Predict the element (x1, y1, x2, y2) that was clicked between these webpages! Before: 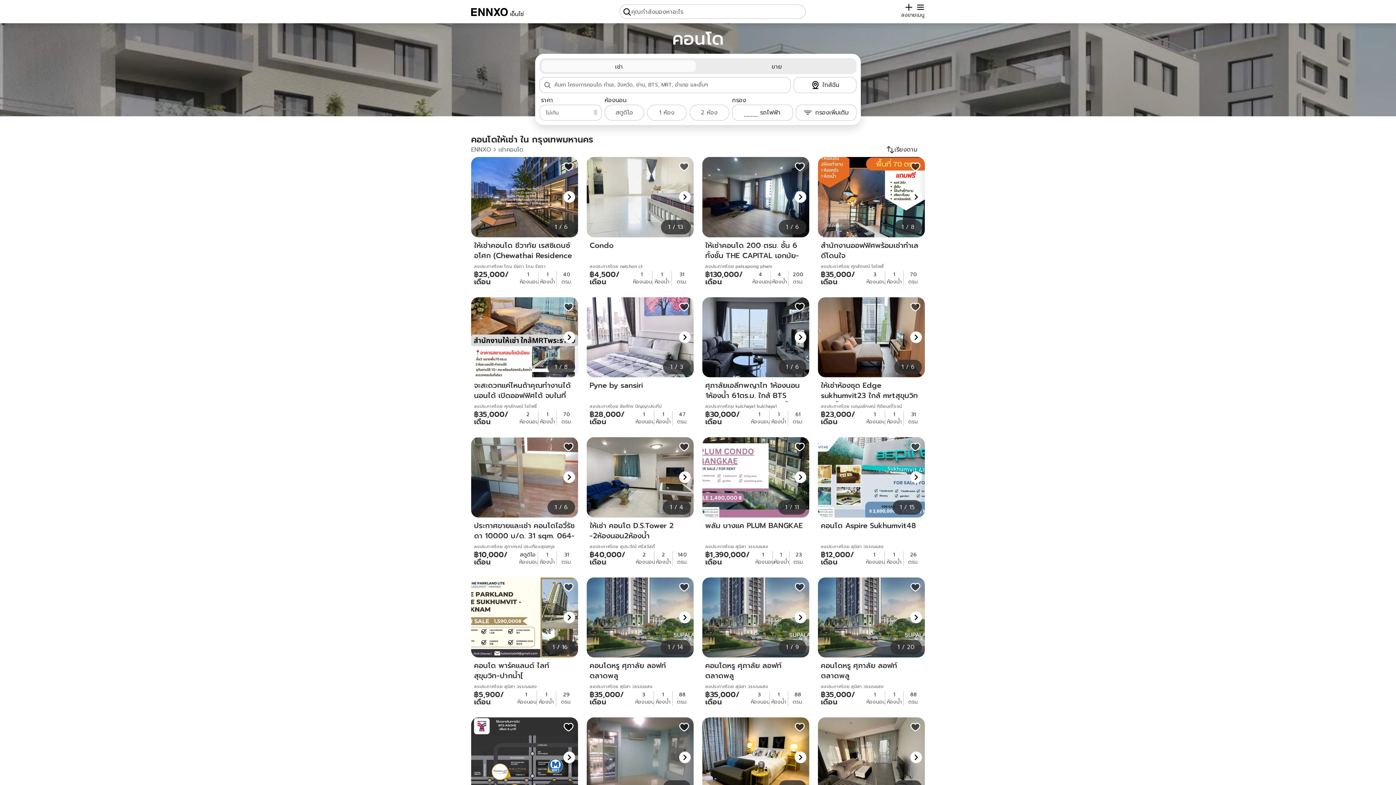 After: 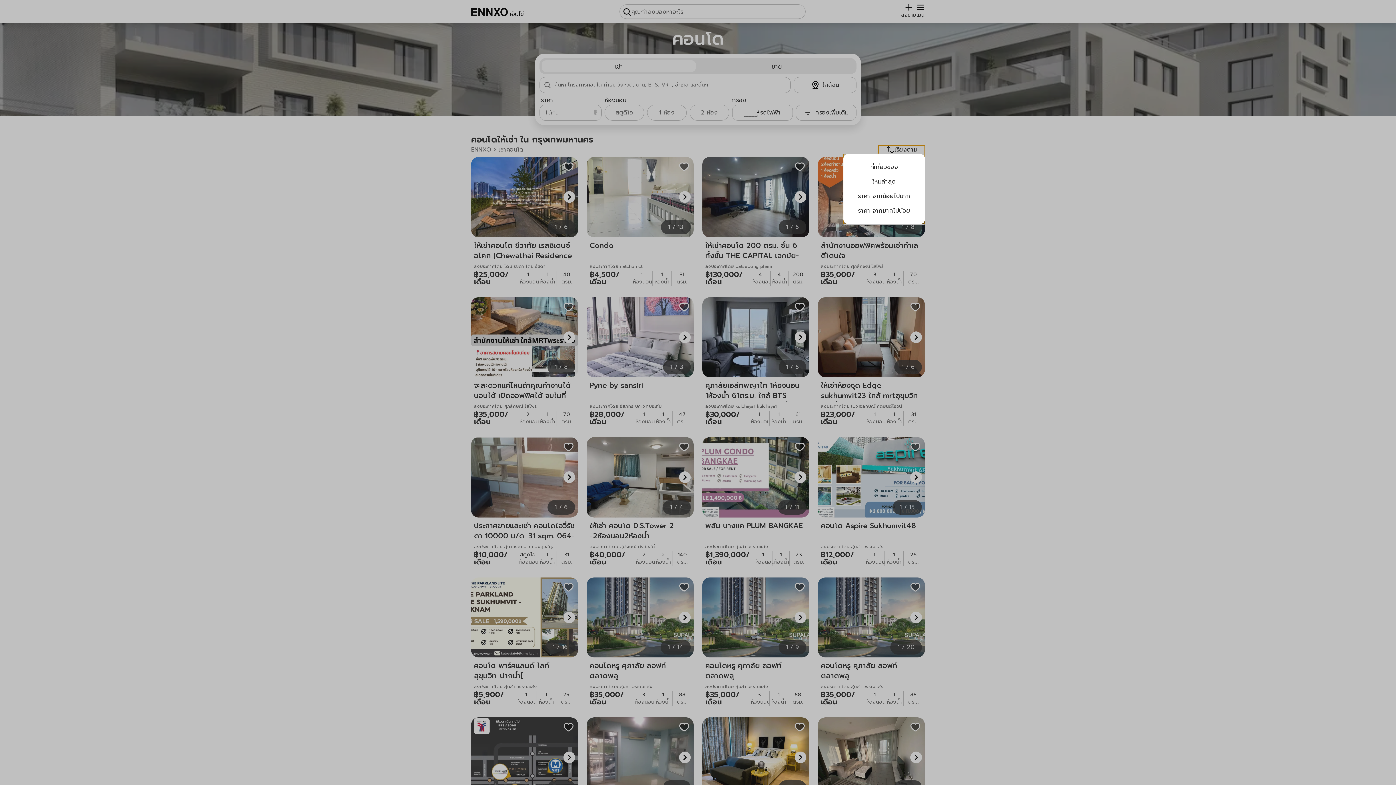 Action: bbox: (878, 145, 925, 154) label: เรียงตาม